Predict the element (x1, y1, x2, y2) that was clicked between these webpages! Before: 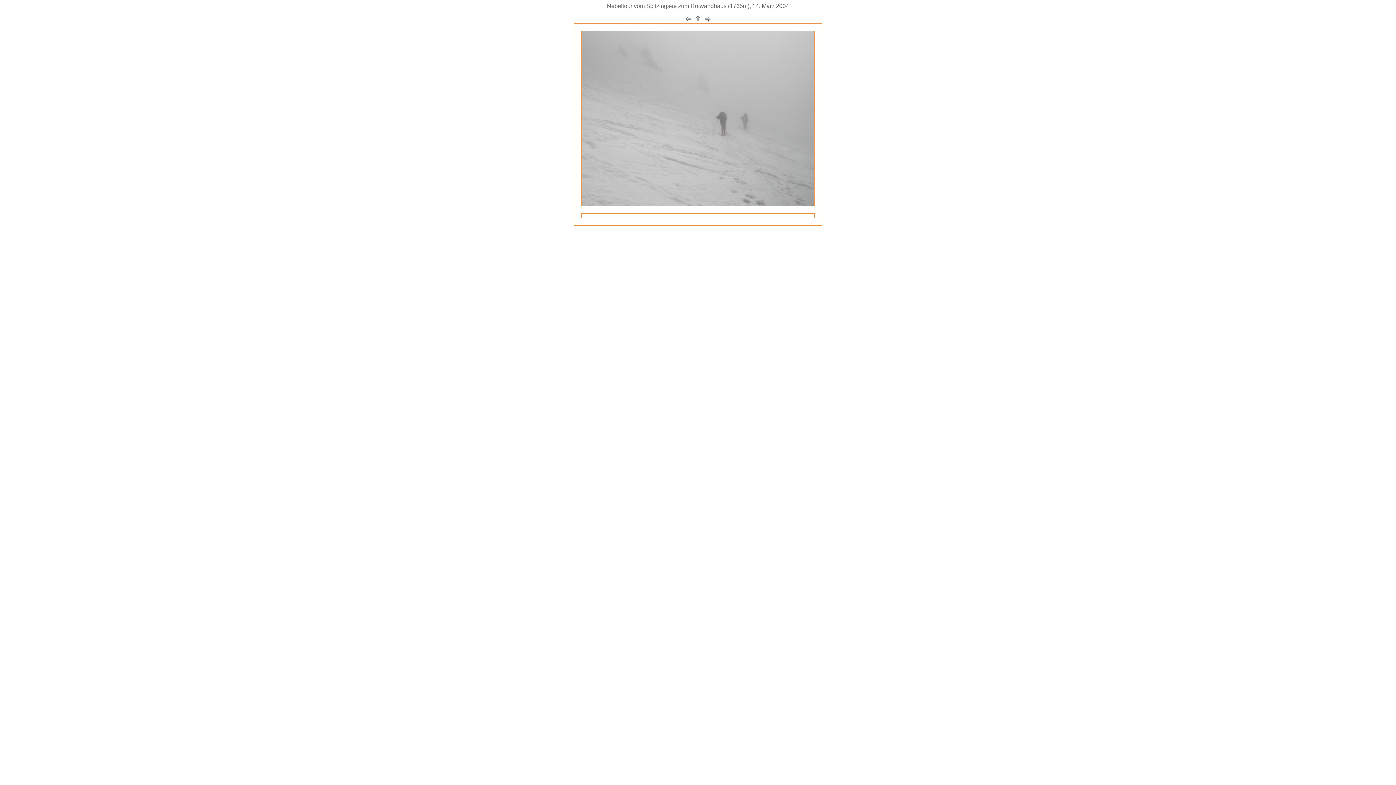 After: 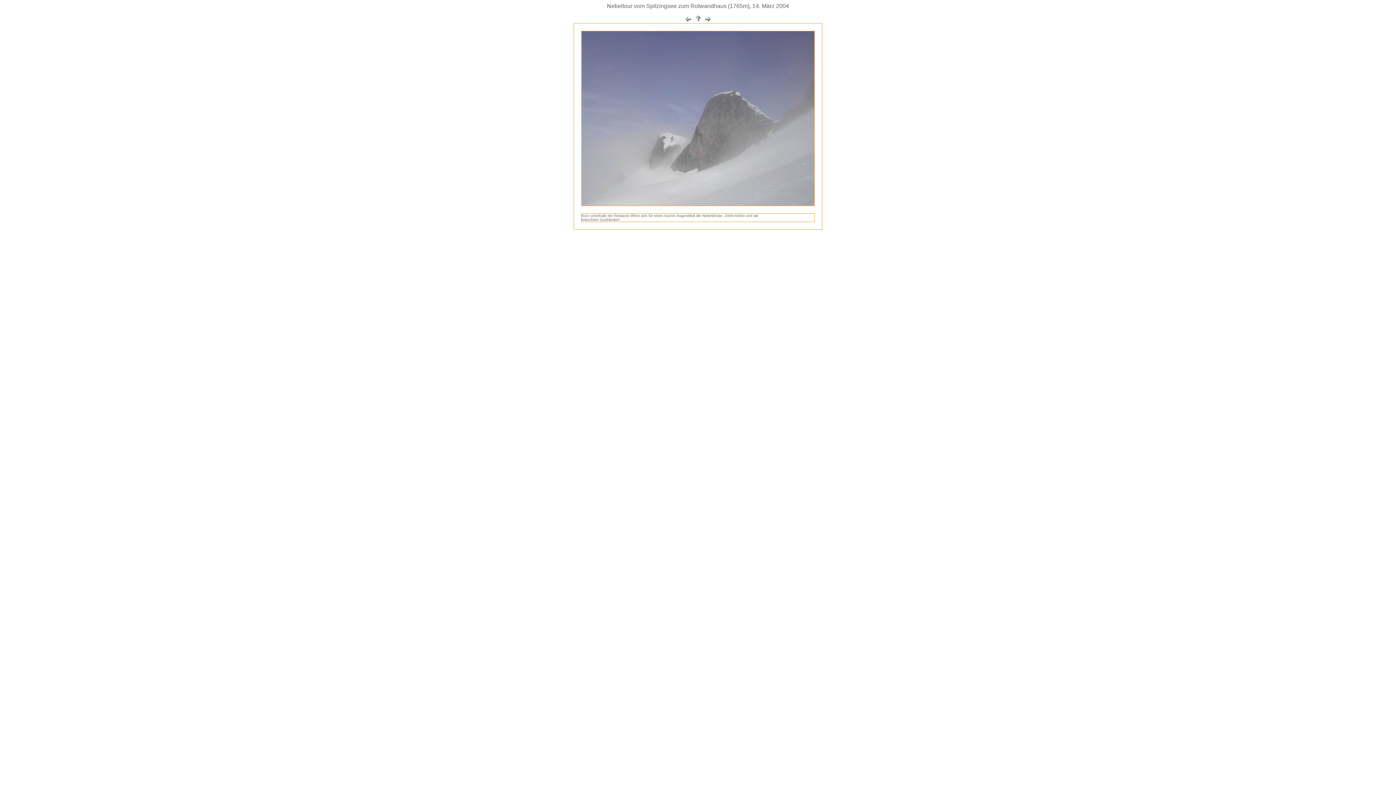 Action: bbox: (682, 16, 694, 22)